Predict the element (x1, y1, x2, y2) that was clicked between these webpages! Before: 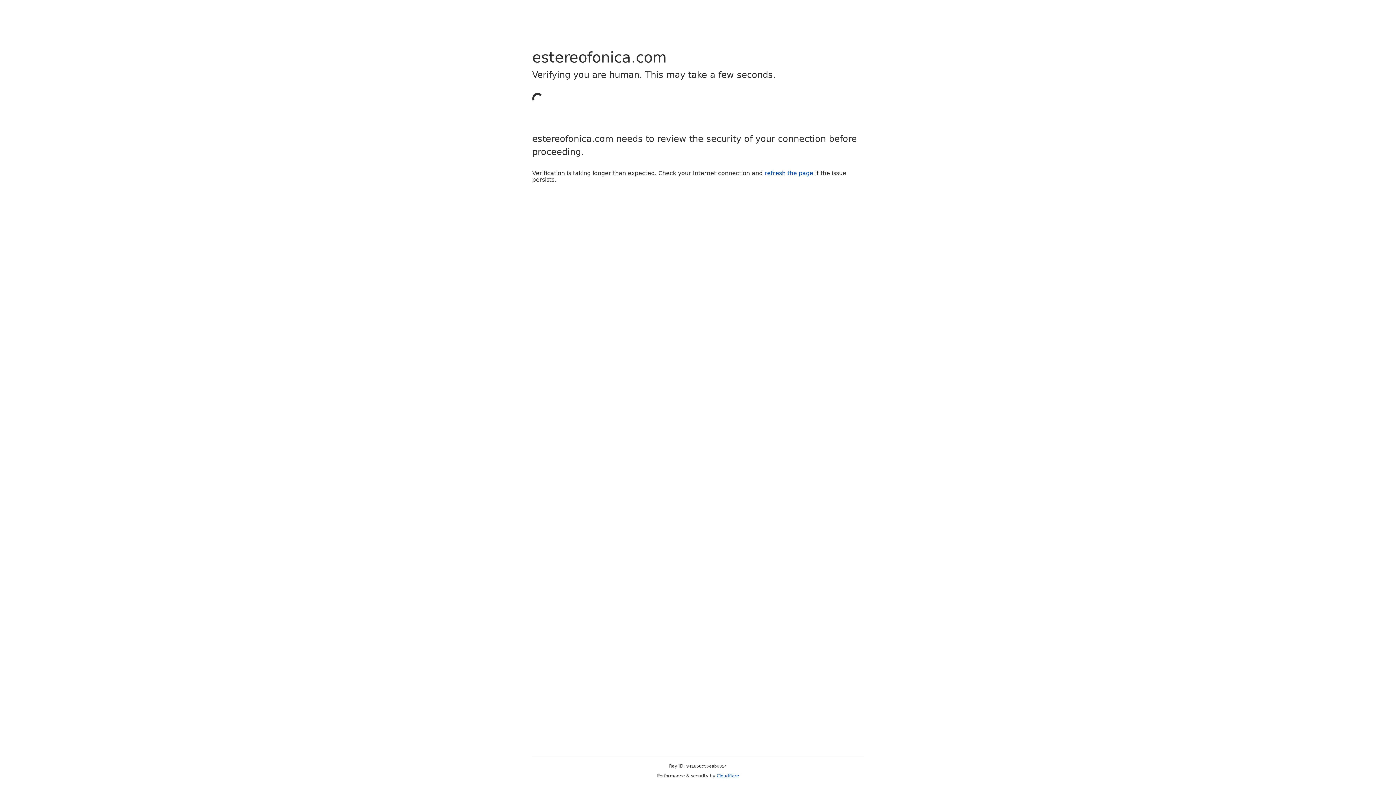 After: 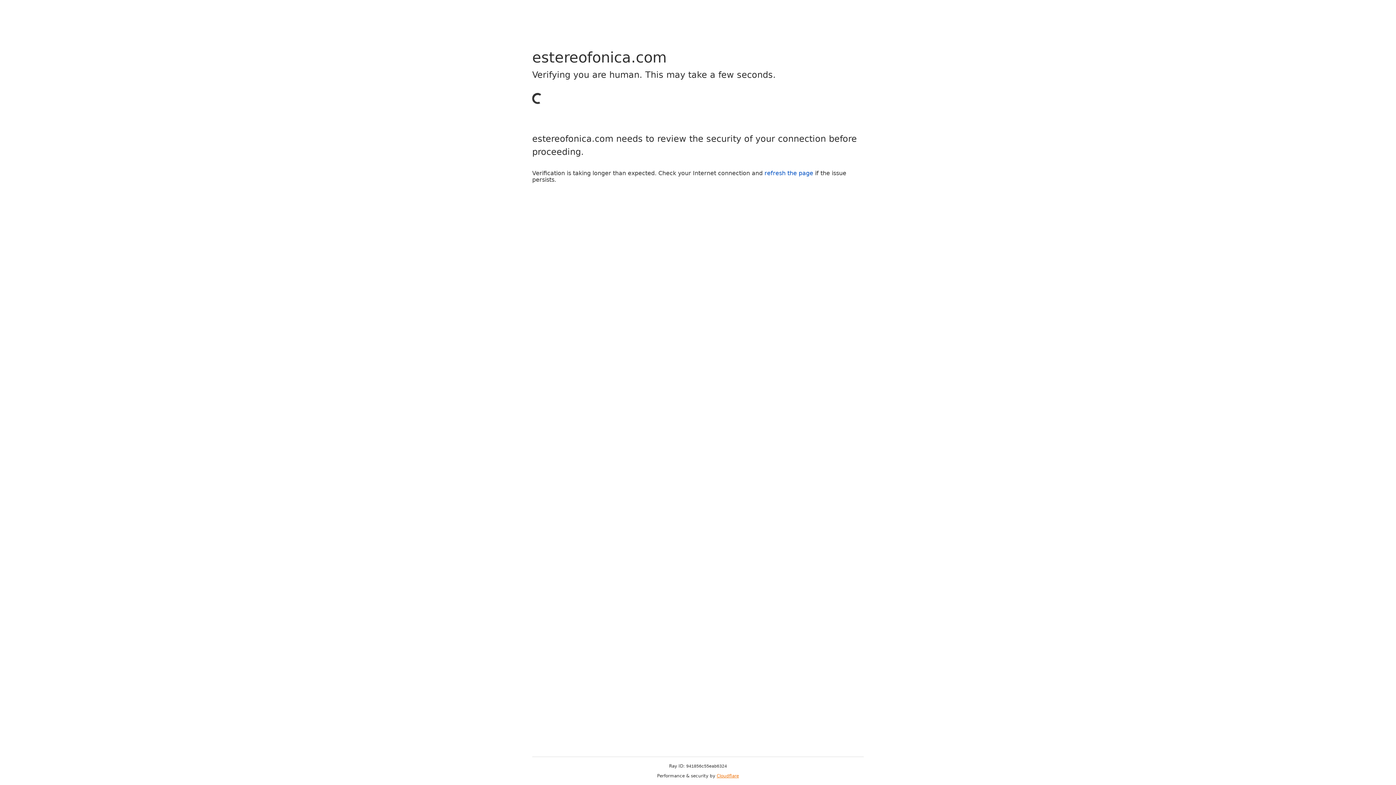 Action: label: Cloudflare bbox: (716, 773, 739, 778)